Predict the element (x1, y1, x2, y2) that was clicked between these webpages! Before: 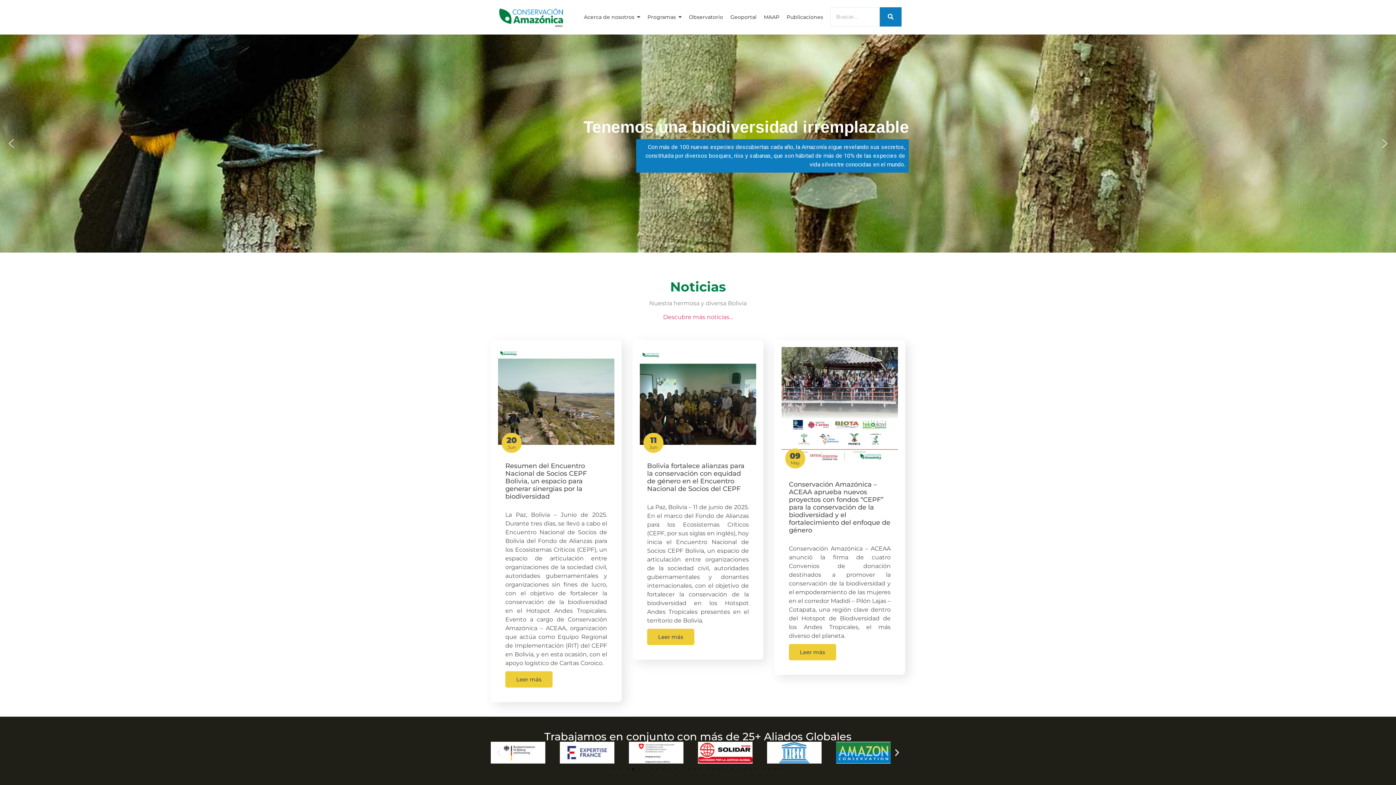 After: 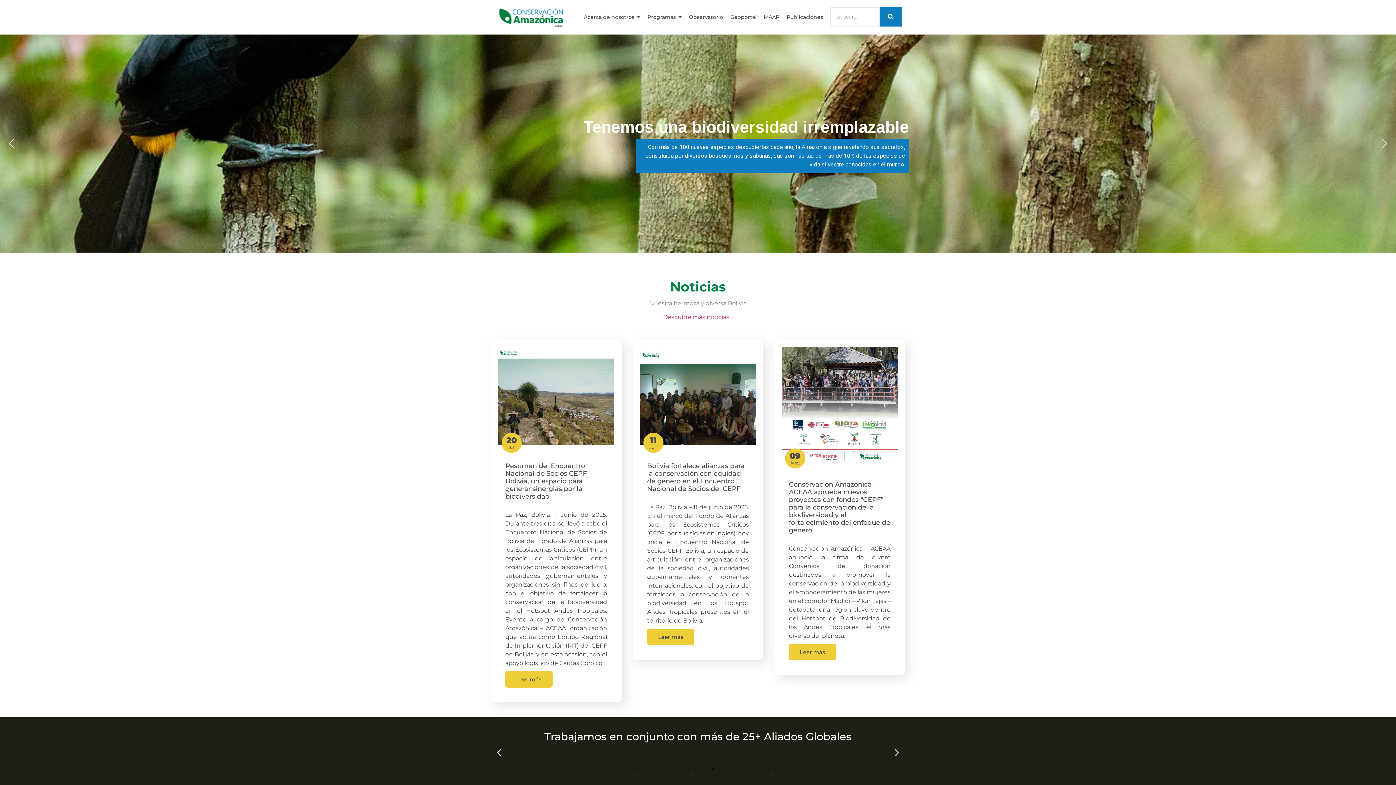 Action: bbox: (712, 768, 714, 770) label: Ir a la diapositiva 17